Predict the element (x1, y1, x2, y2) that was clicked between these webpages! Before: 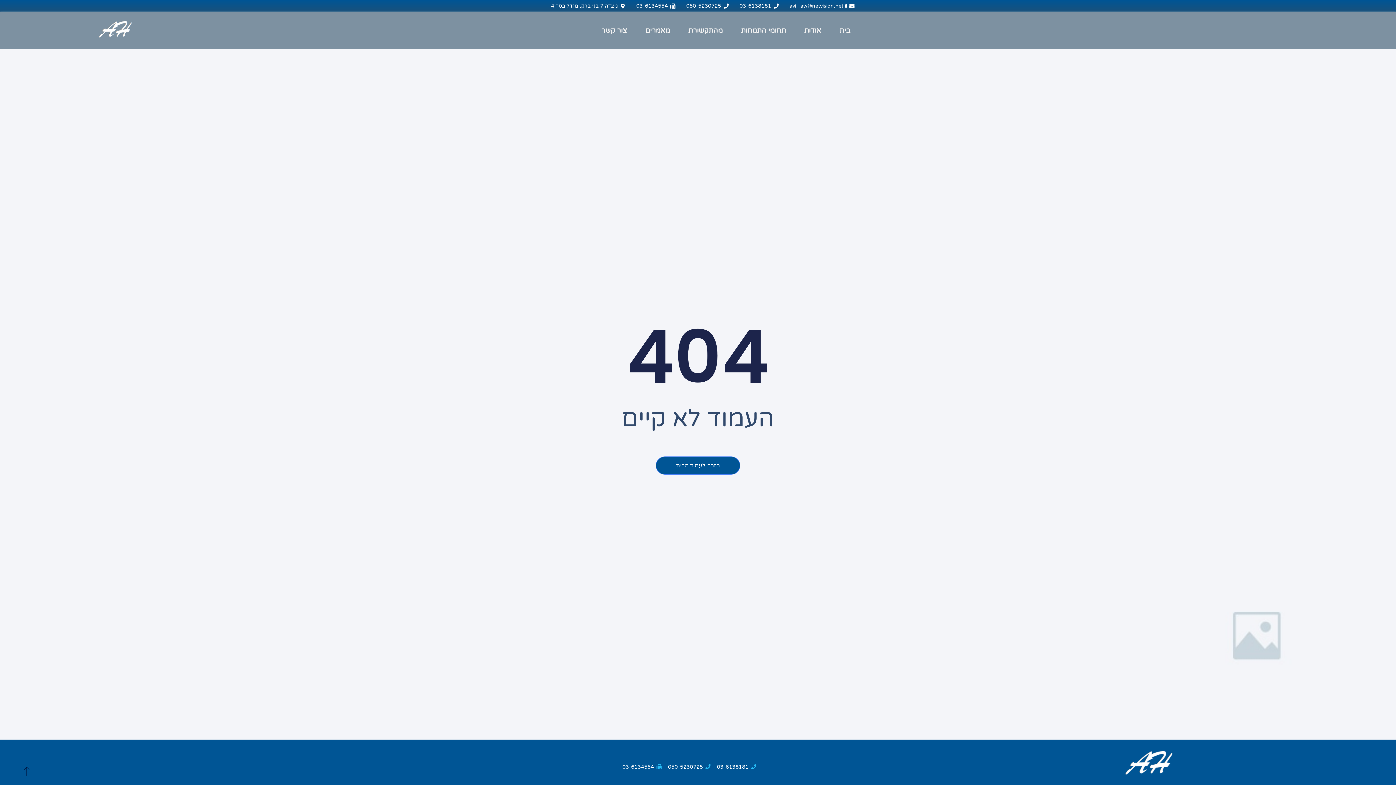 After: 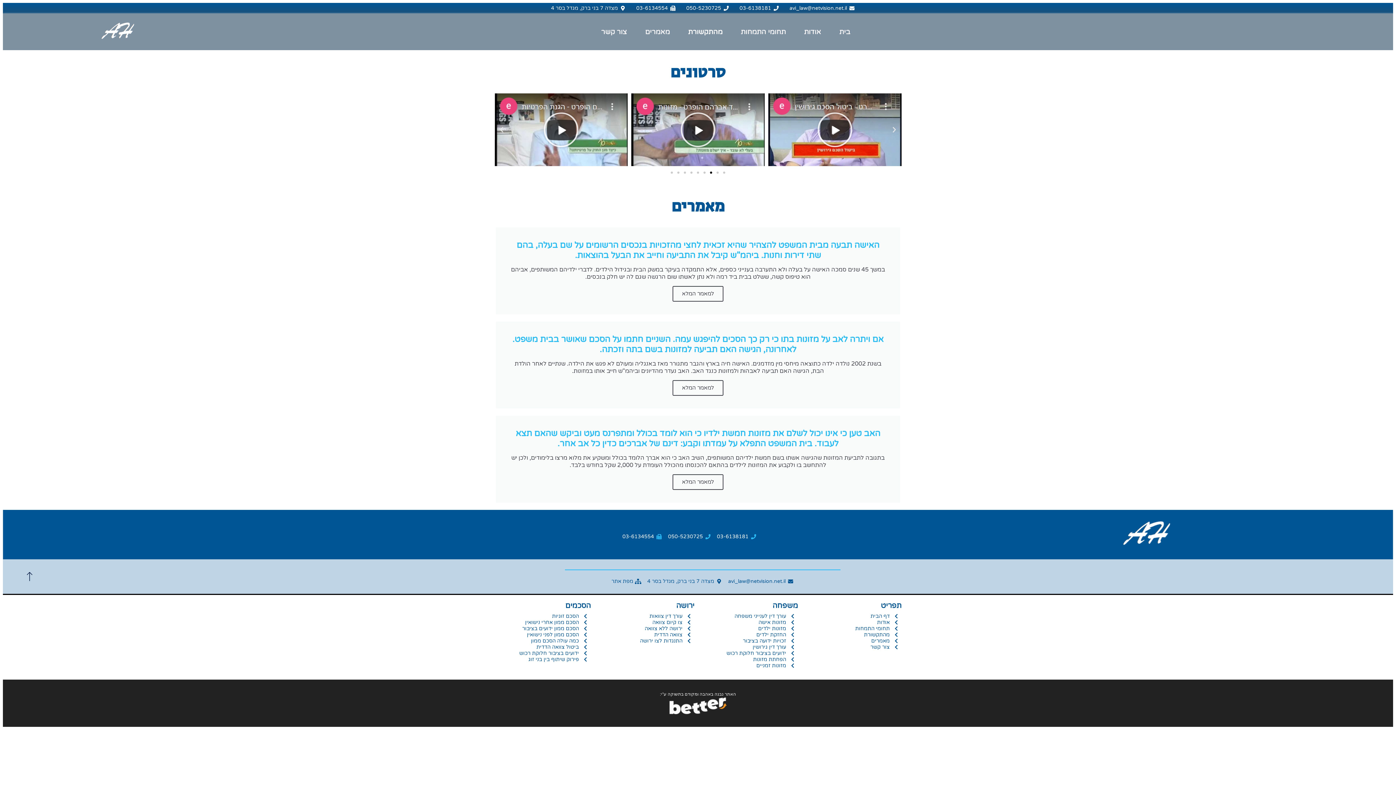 Action: label: מהתקשורת bbox: (681, 18, 730, 42)